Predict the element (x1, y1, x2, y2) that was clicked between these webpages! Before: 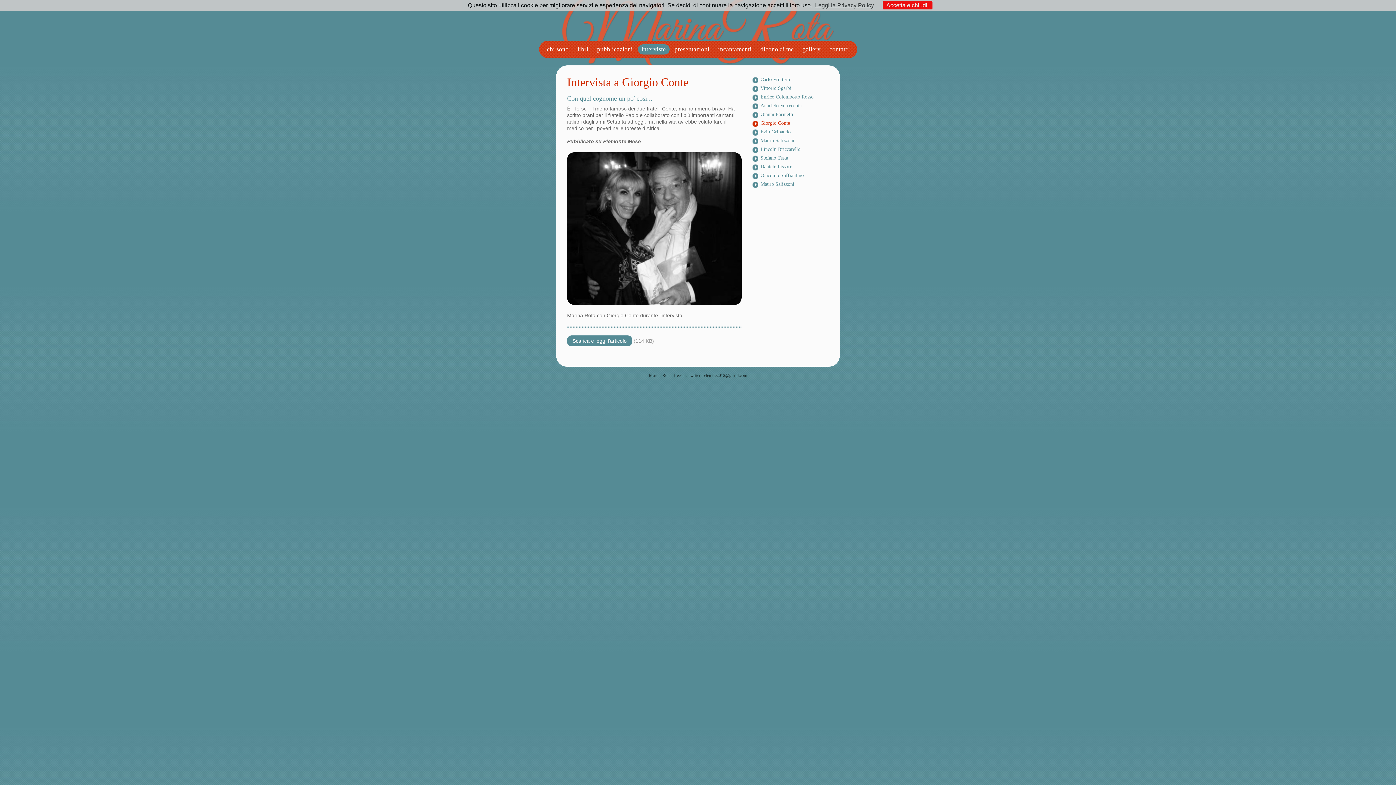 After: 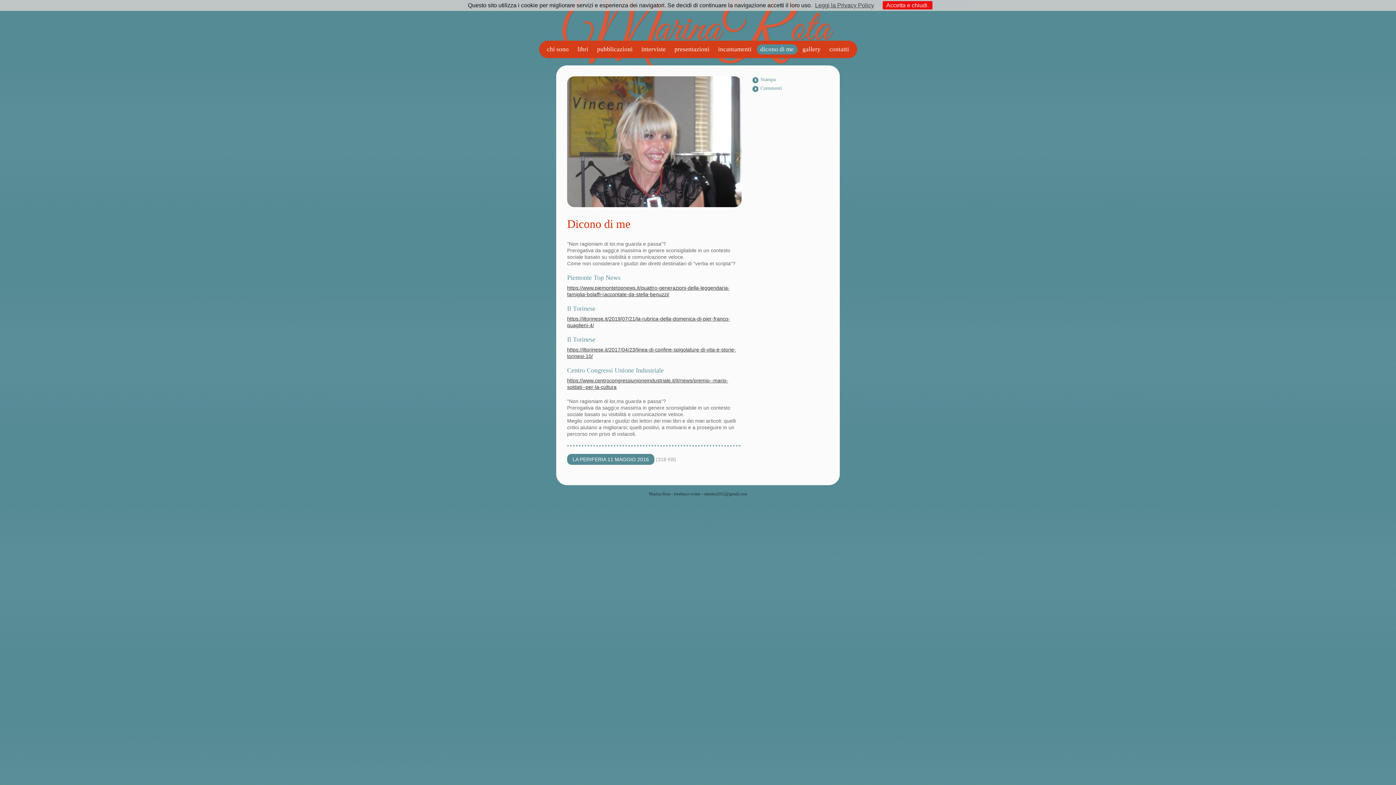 Action: bbox: (756, 44, 797, 54) label: dicono di me